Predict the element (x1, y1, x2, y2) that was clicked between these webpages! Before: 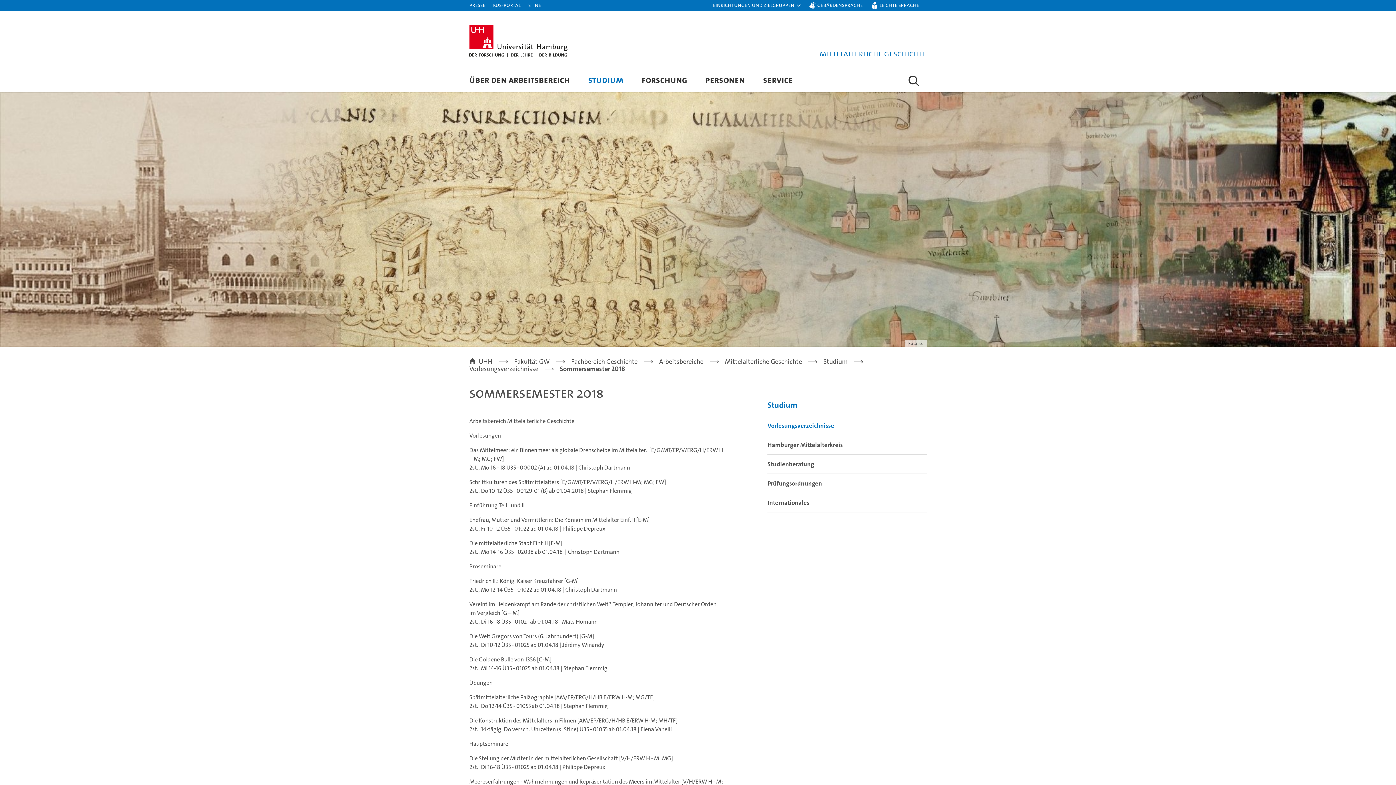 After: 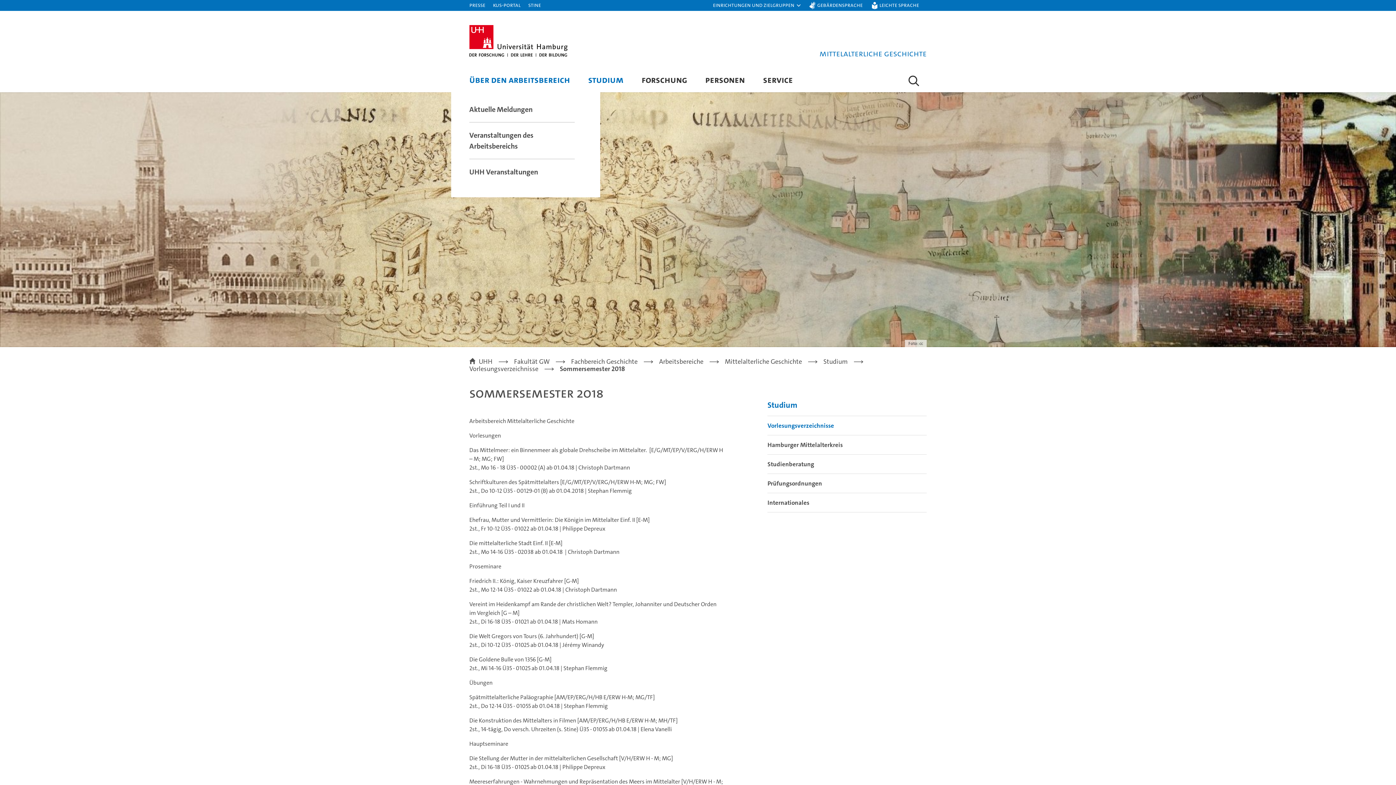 Action: bbox: (469, 73, 570, 85) label: ÜBER DEN ARBEITSBEREICH